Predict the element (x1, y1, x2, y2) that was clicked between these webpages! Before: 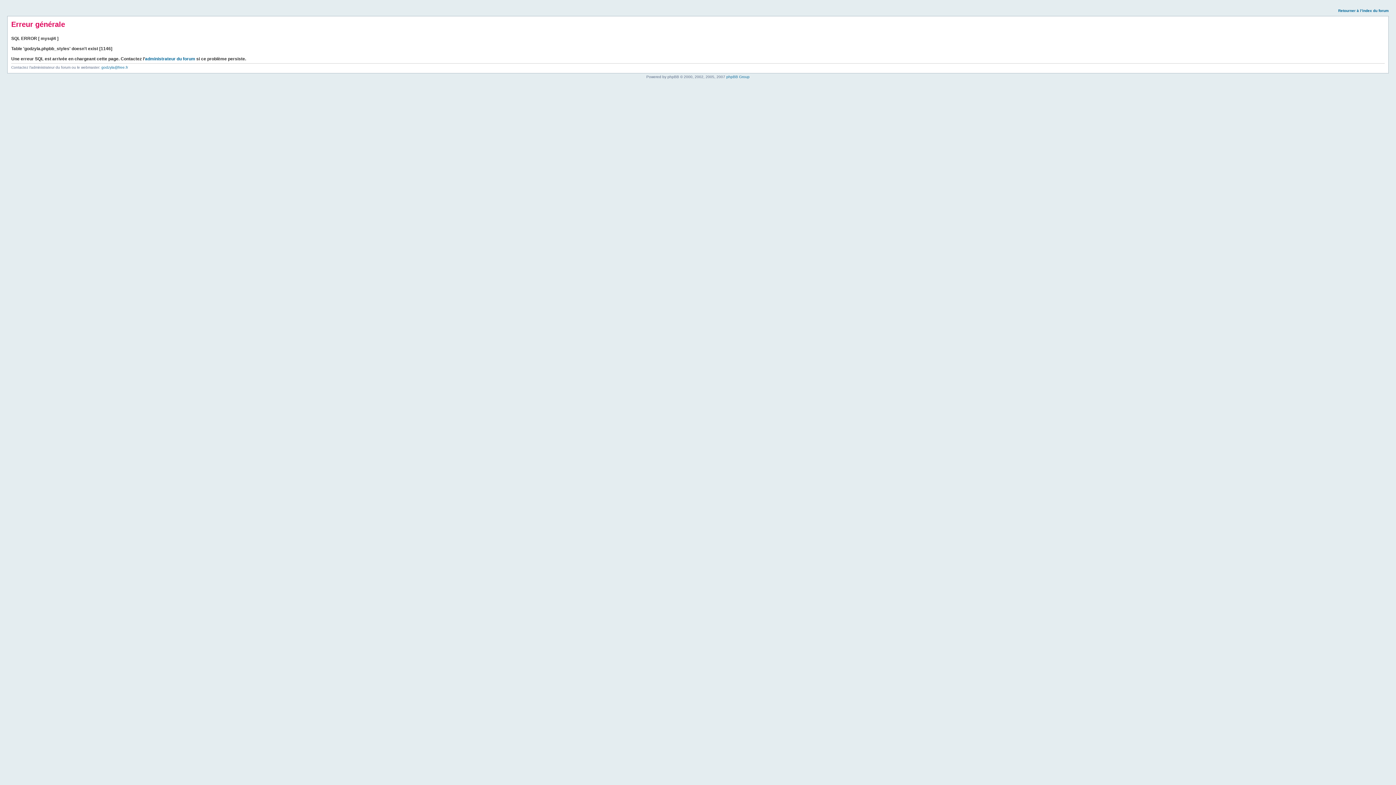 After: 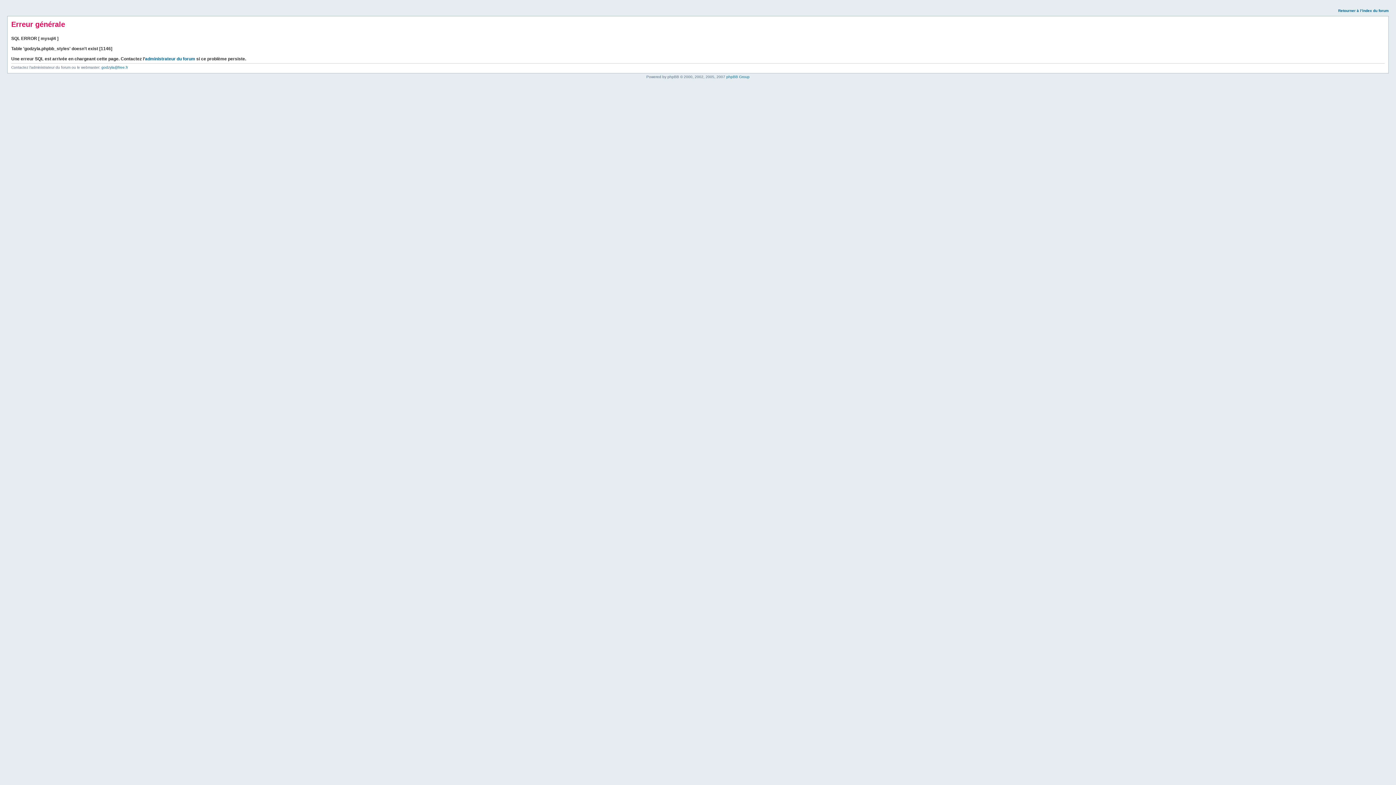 Action: label: Retourner à l’index du forum bbox: (1338, 8, 1389, 12)